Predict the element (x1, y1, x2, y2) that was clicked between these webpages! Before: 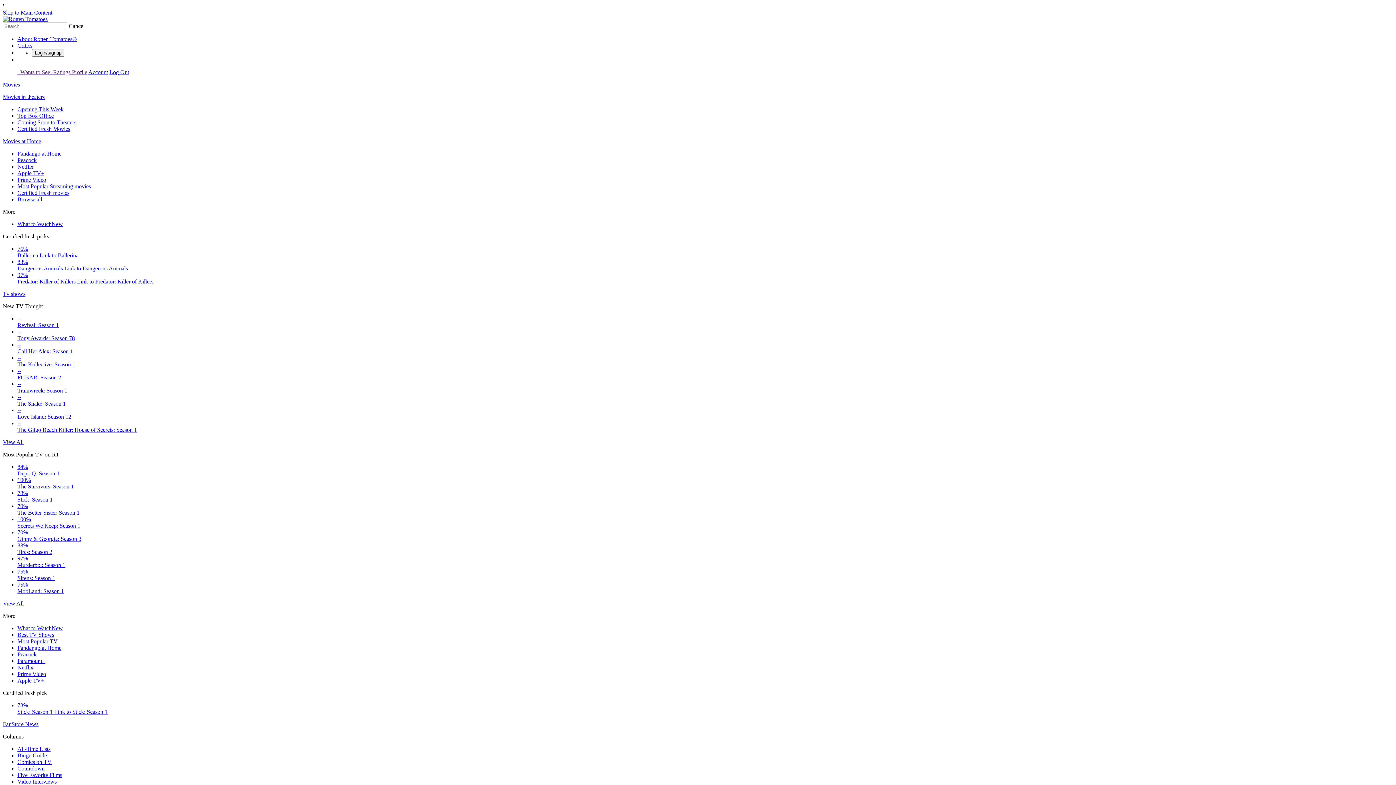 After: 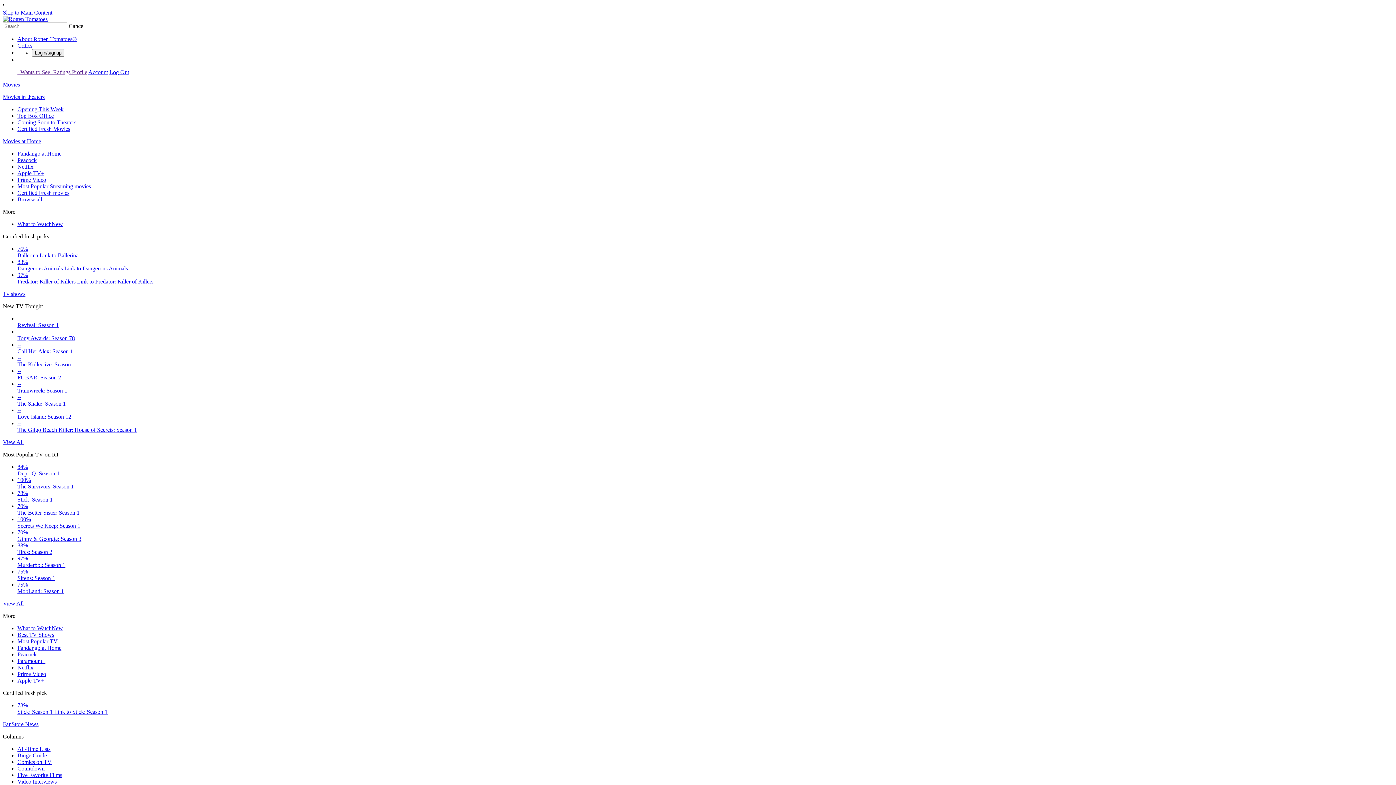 Action: label: FanStore  bbox: (2, 721, 25, 727)